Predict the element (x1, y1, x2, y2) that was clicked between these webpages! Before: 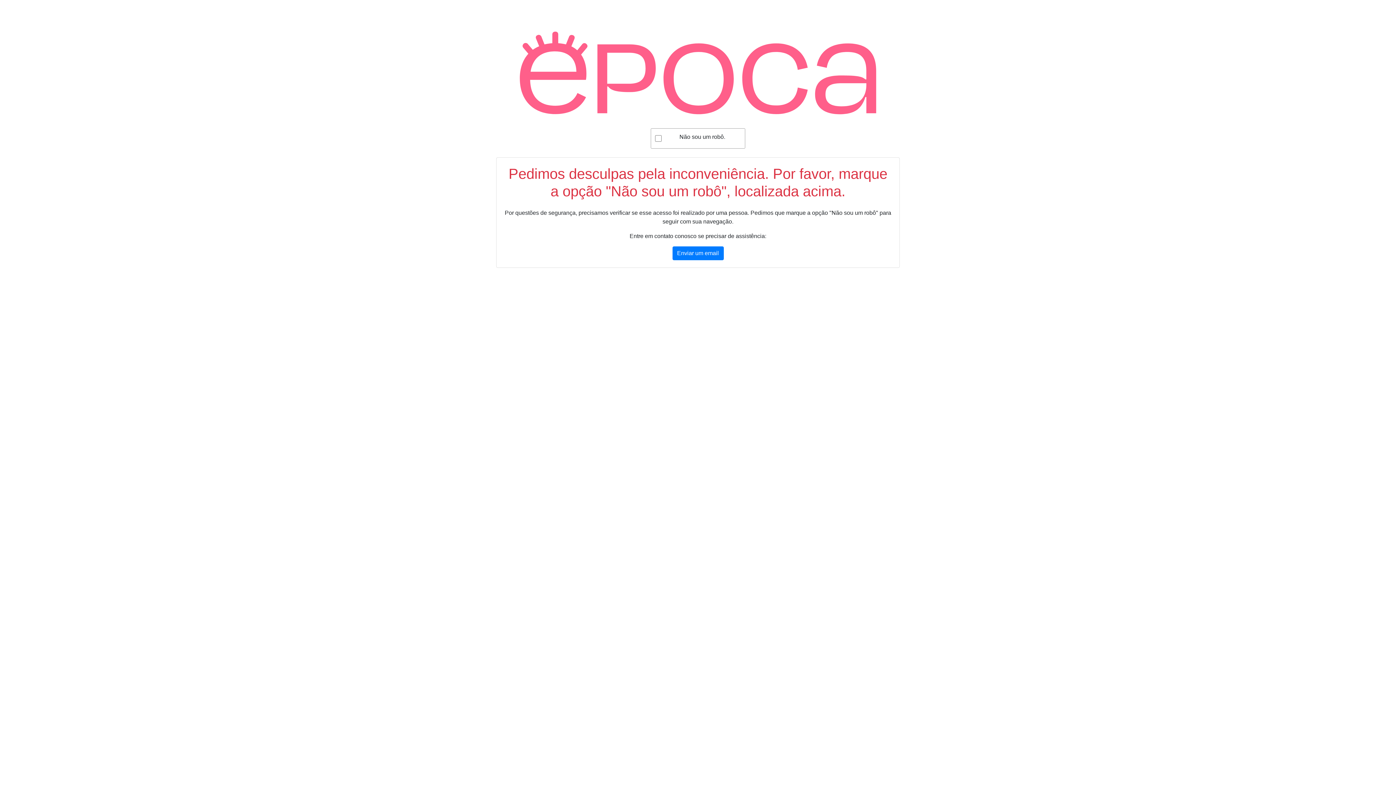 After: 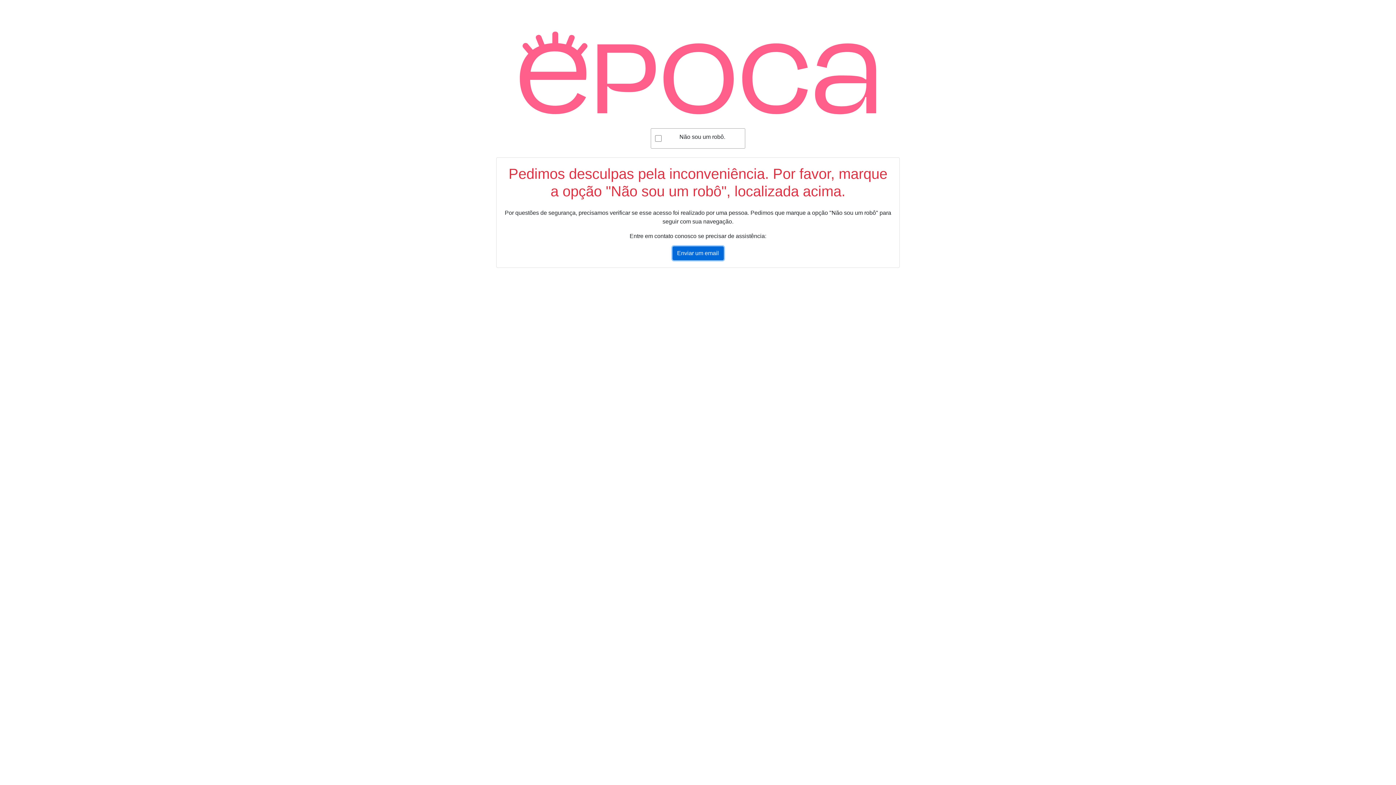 Action: label: Enviar um email bbox: (672, 246, 723, 260)